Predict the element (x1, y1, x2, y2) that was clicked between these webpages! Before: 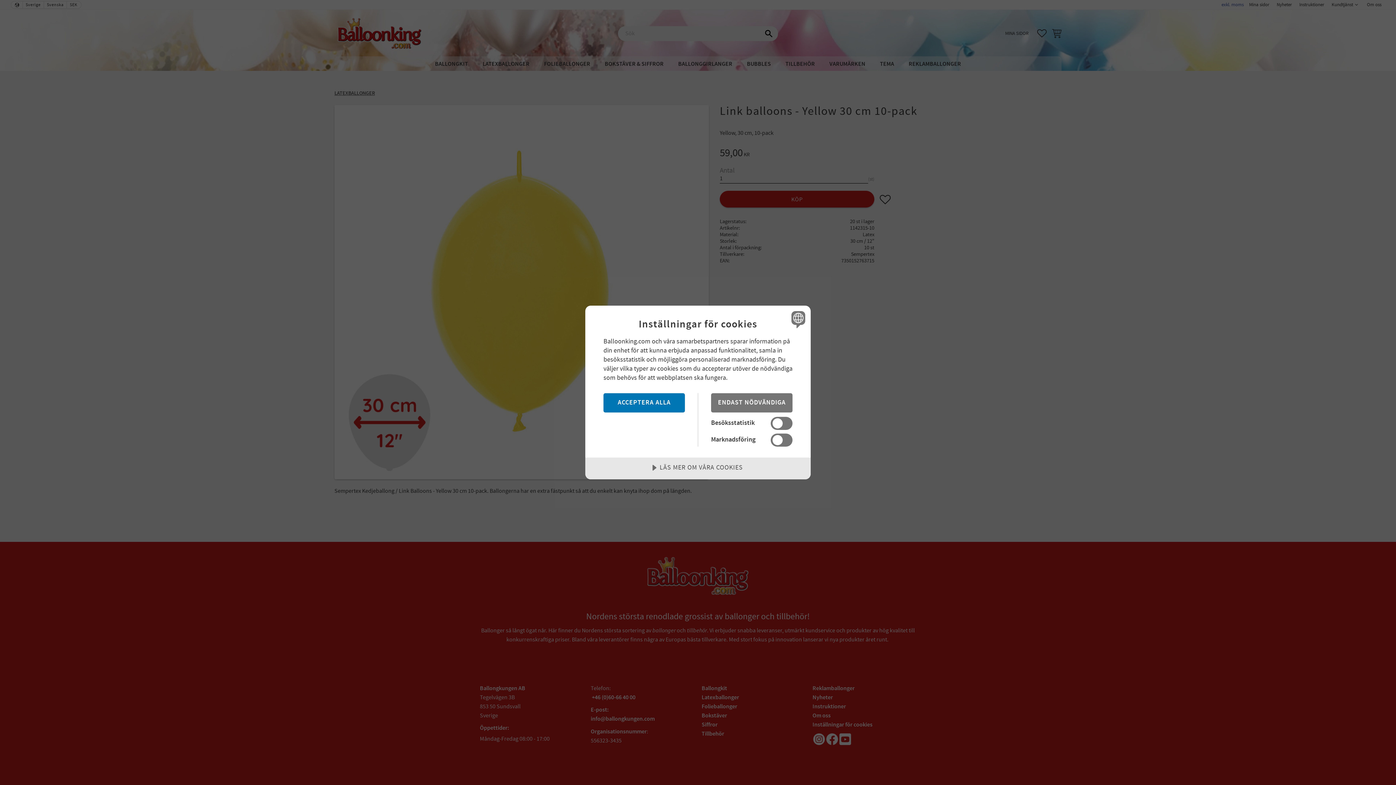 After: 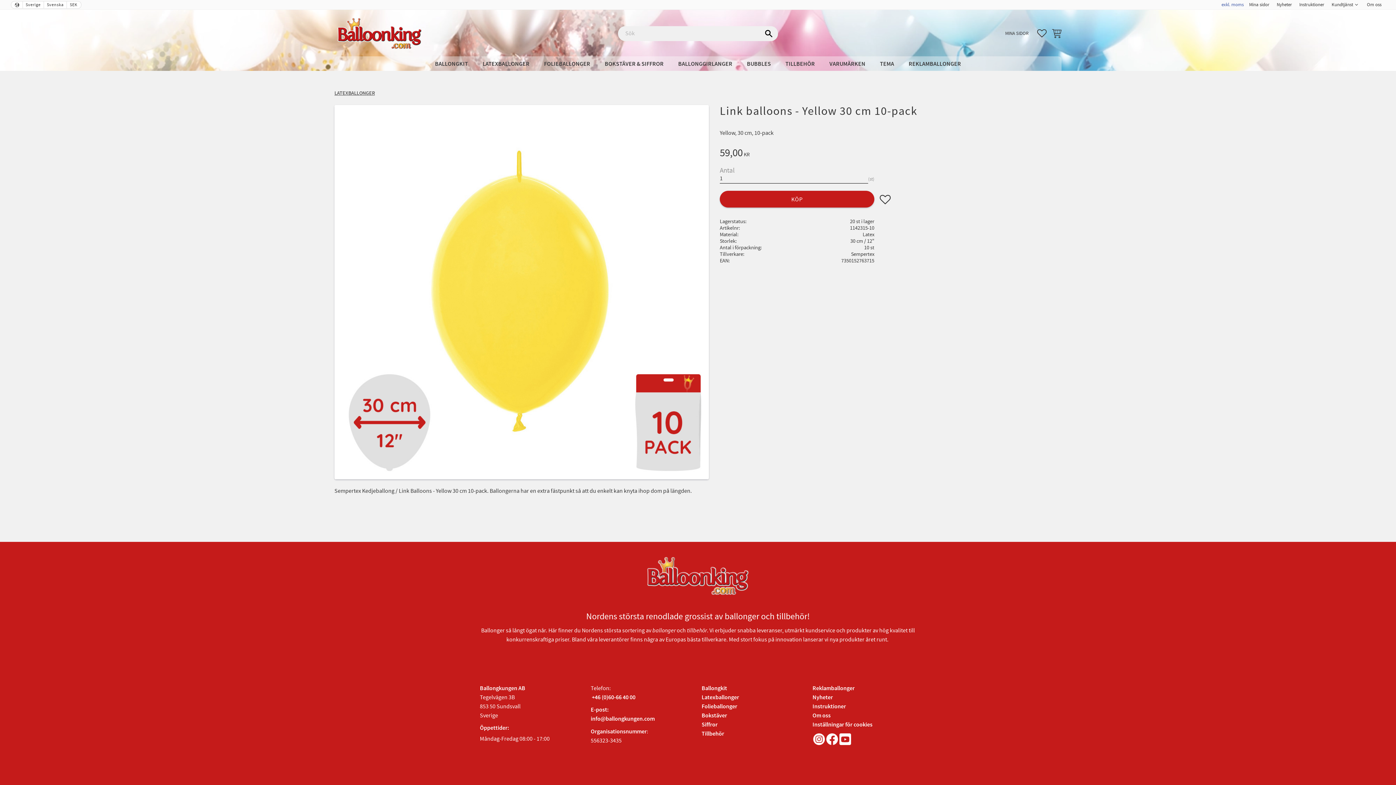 Action: bbox: (711, 393, 792, 412) label: ENDAST NÖDVÄNDIGA